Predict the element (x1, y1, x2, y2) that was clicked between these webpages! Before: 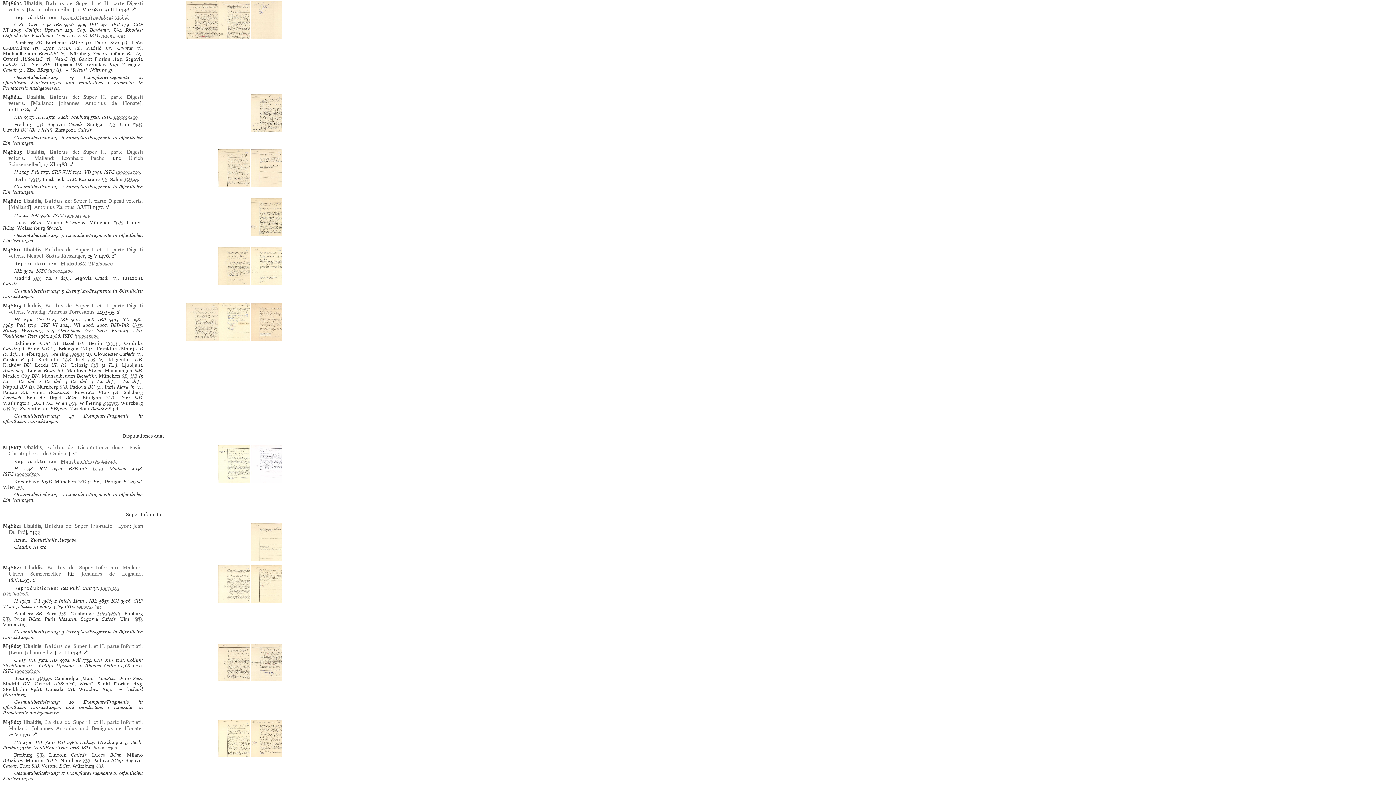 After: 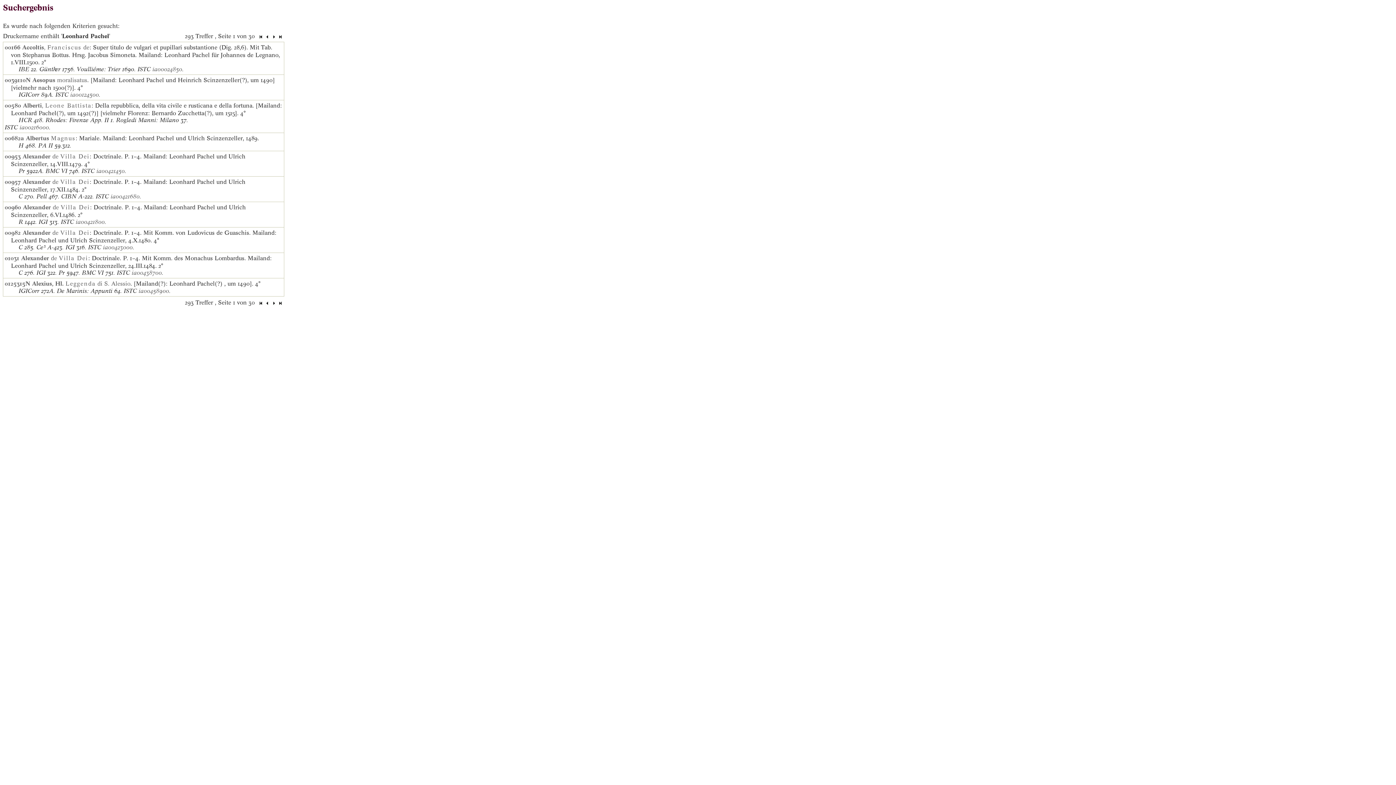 Action: bbox: (61, 154, 105, 161) label: Leonhard Pachel